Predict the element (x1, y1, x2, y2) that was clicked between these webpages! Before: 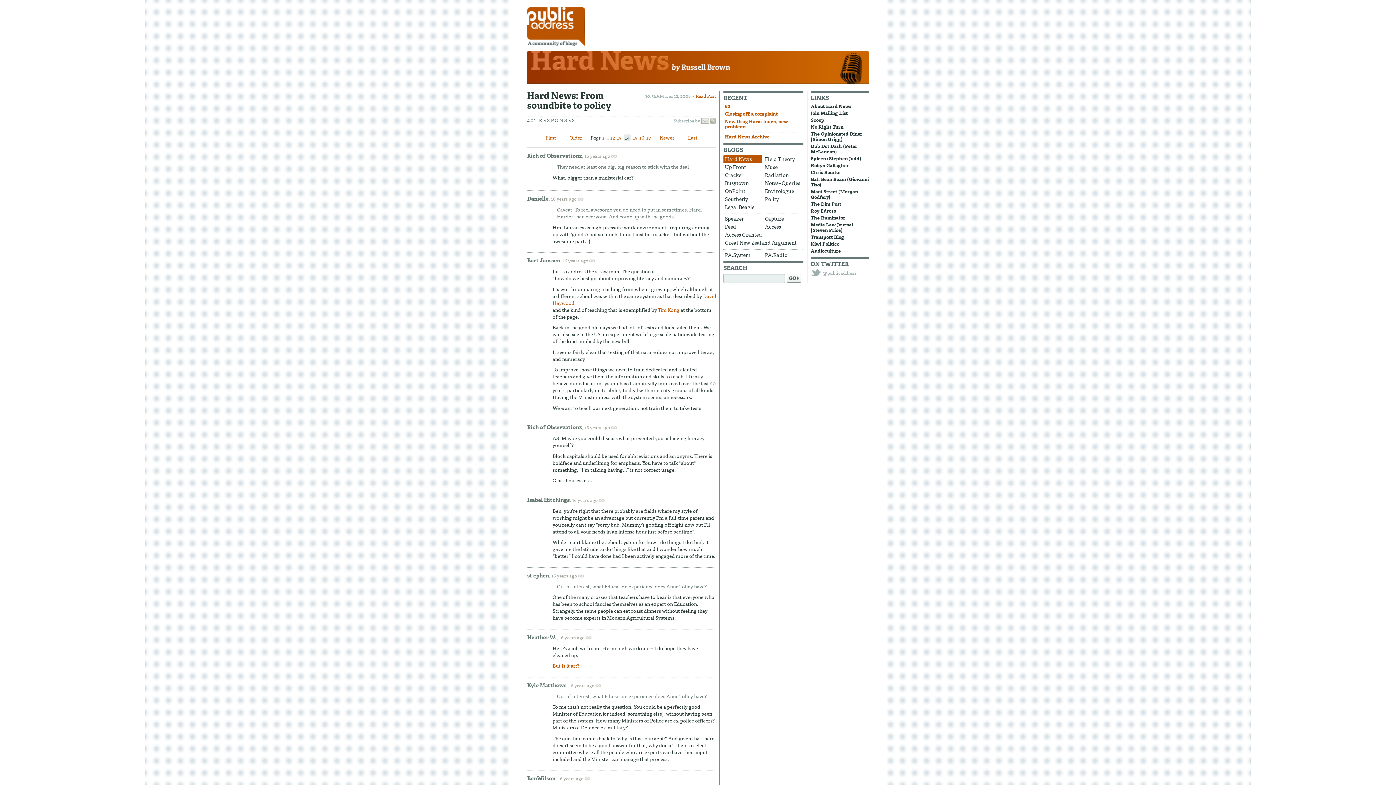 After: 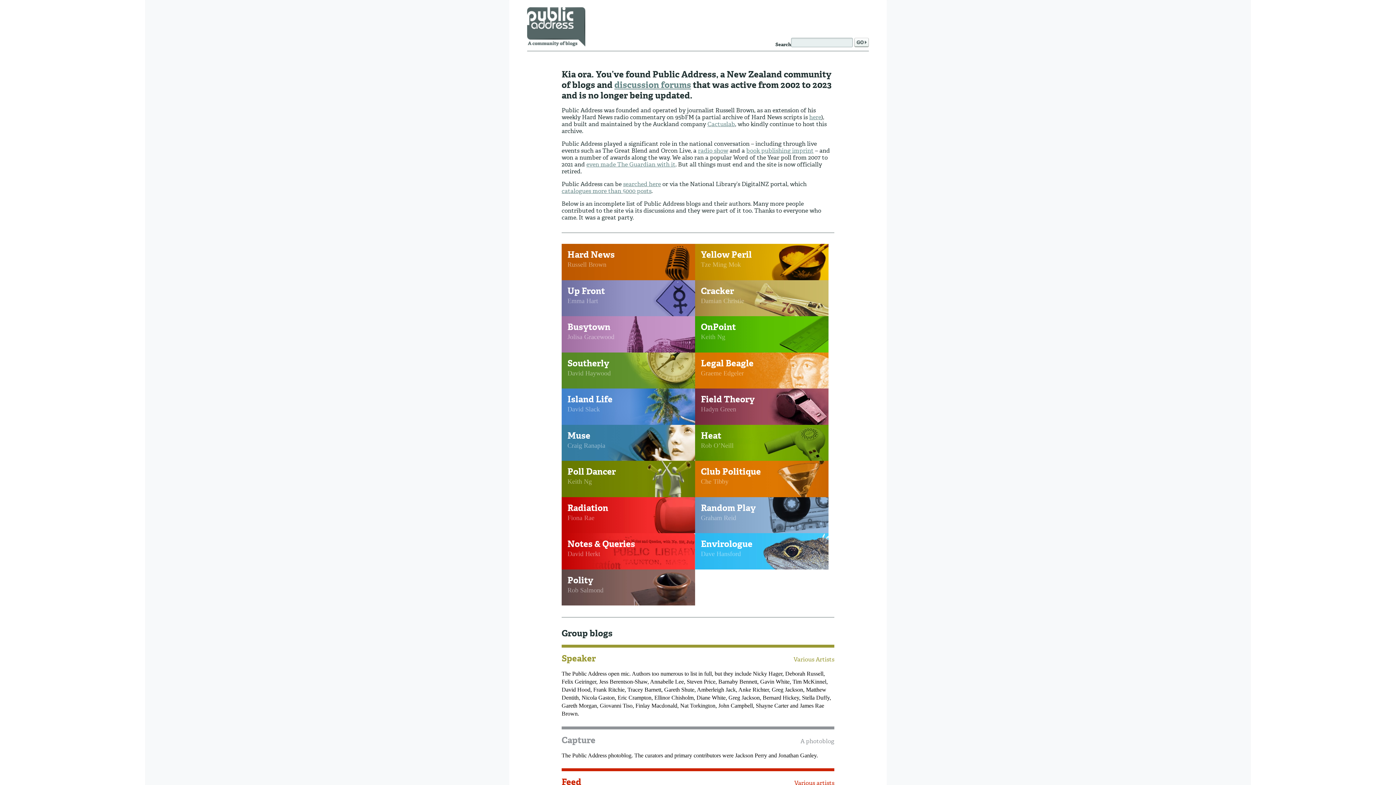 Action: label: Public Address, a community of blogs bbox: (527, 7, 585, 47)